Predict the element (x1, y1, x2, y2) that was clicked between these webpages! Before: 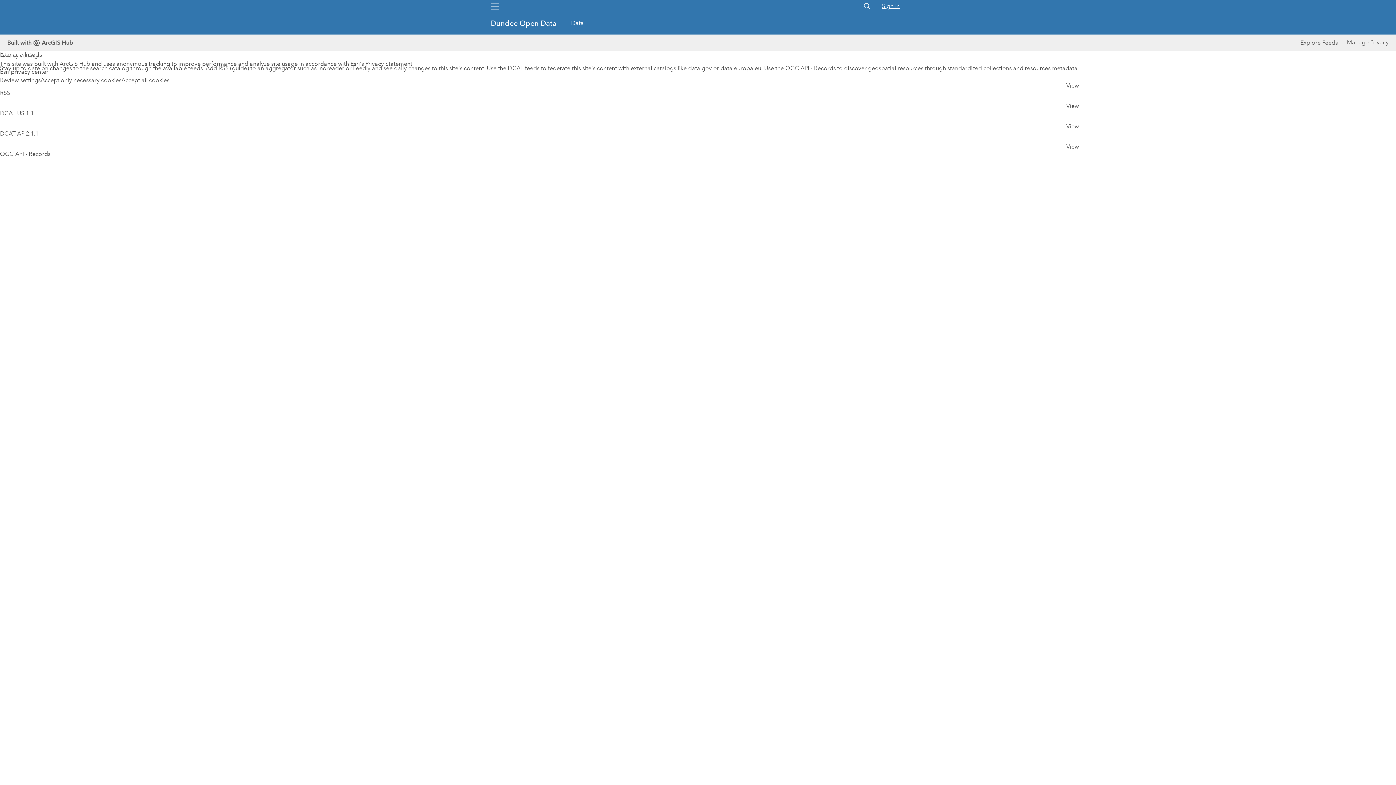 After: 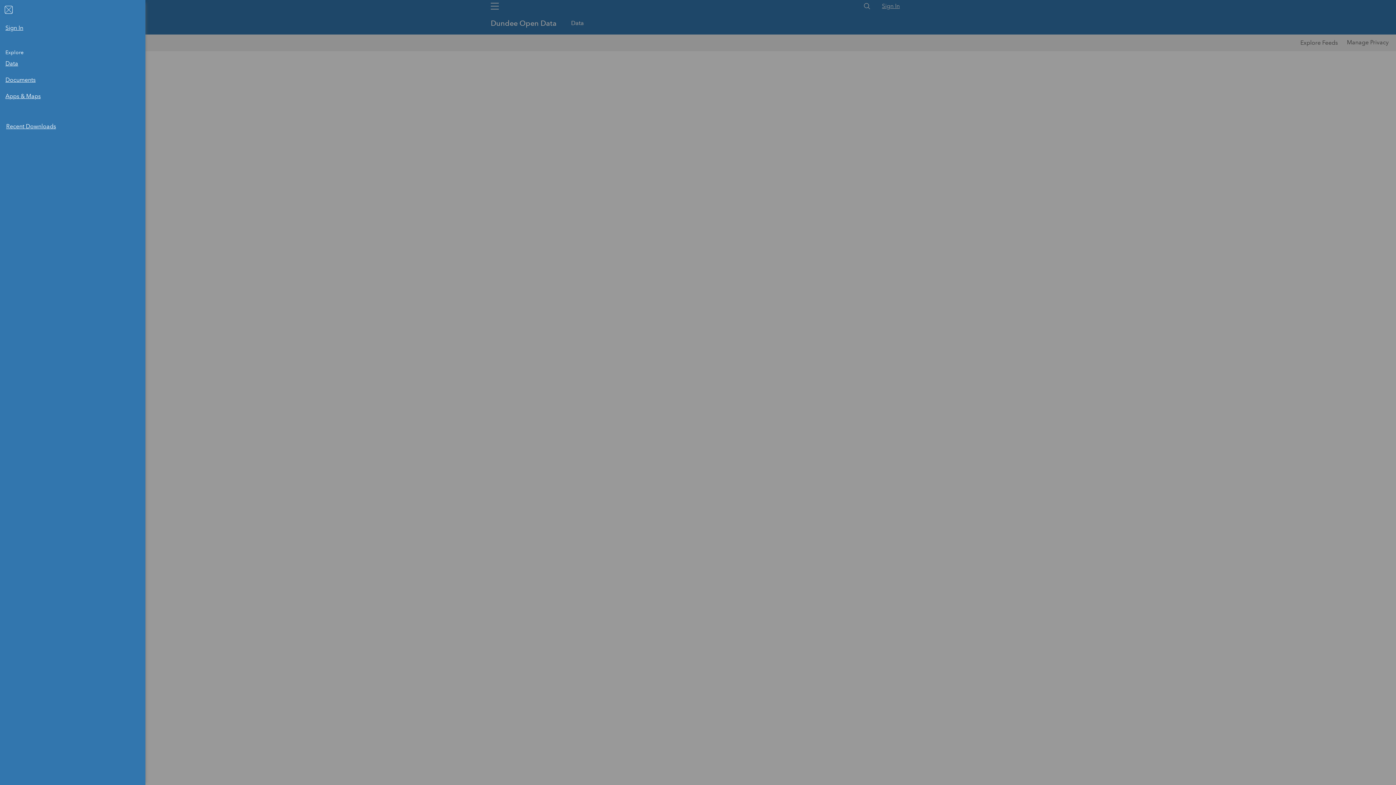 Action: bbox: (486, 0, 503, 12) label: Global Nav Menu